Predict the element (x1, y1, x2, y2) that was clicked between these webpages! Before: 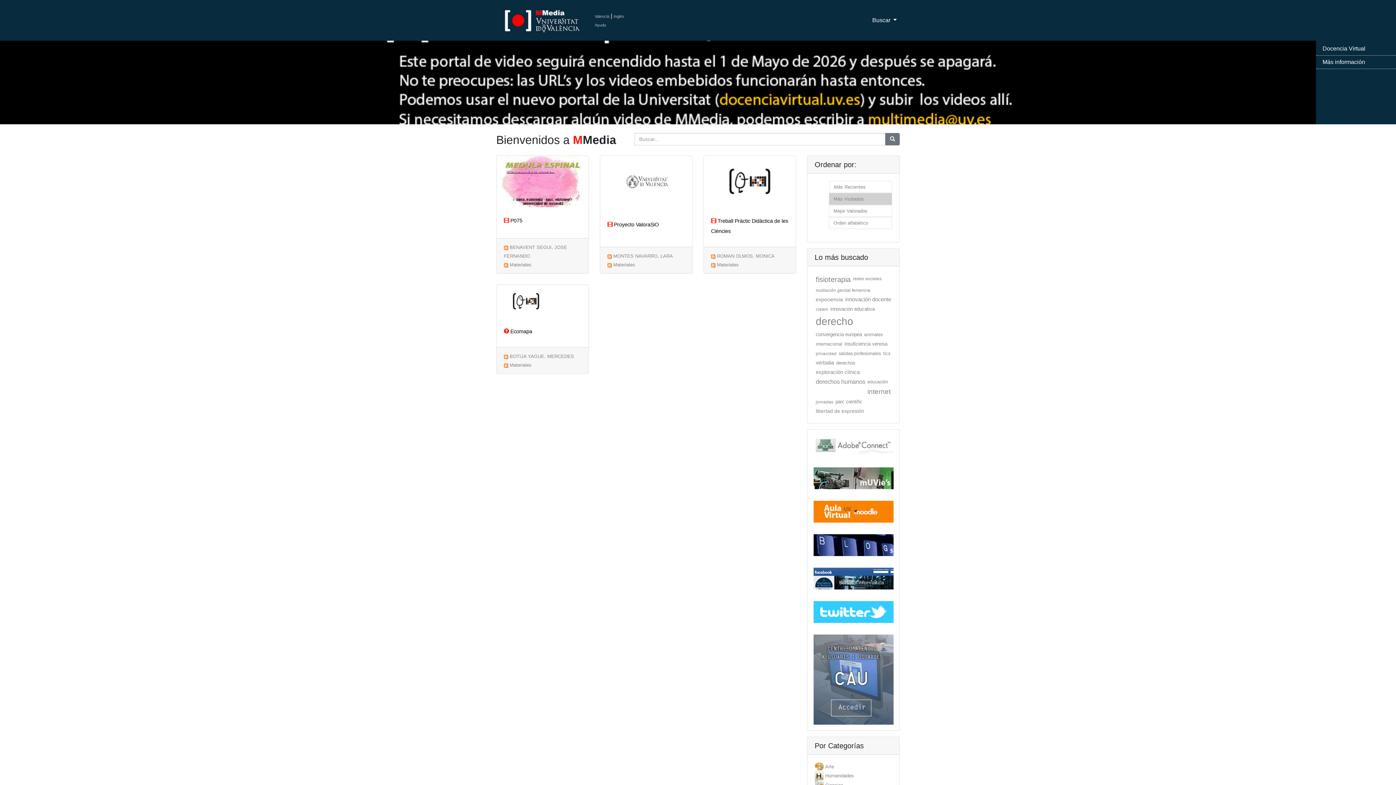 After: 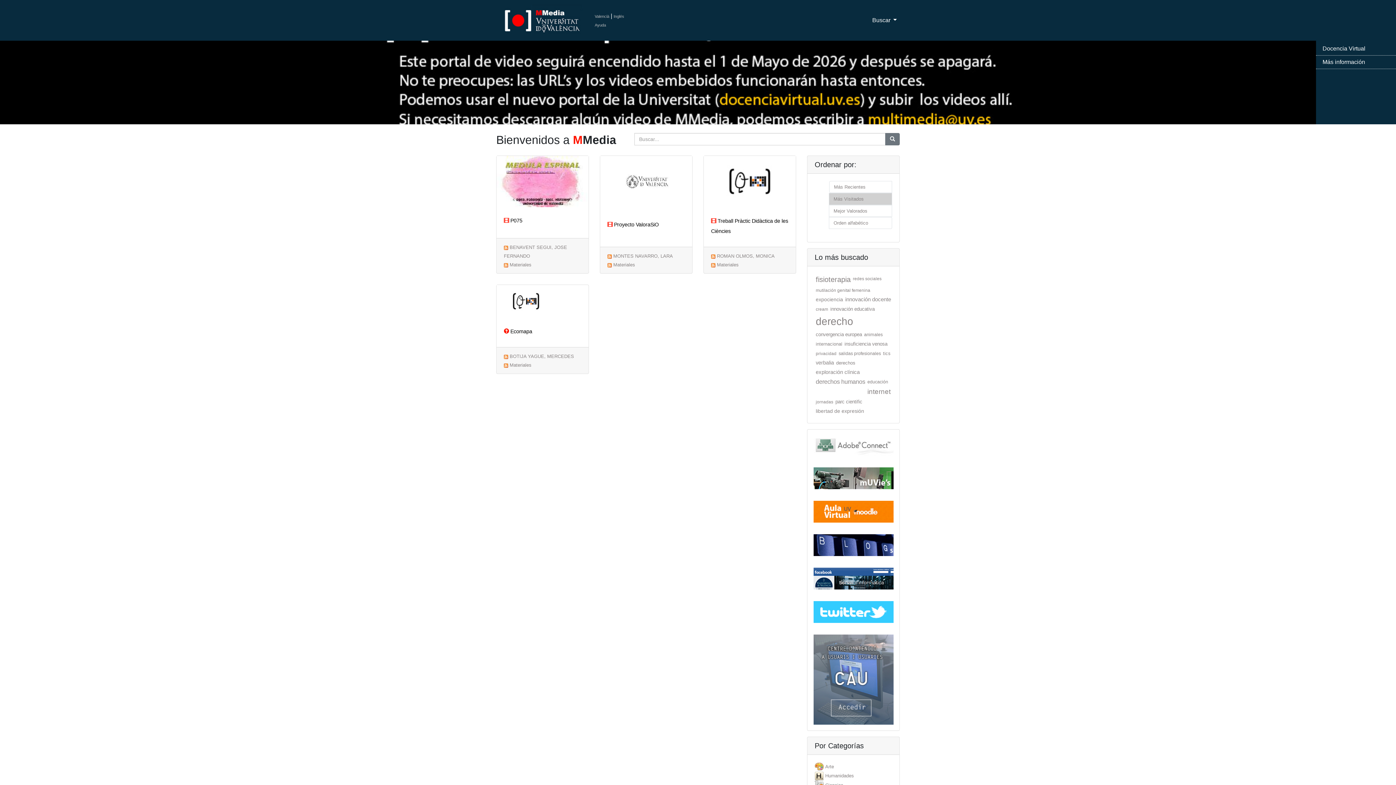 Action: bbox: (813, 508, 893, 514)